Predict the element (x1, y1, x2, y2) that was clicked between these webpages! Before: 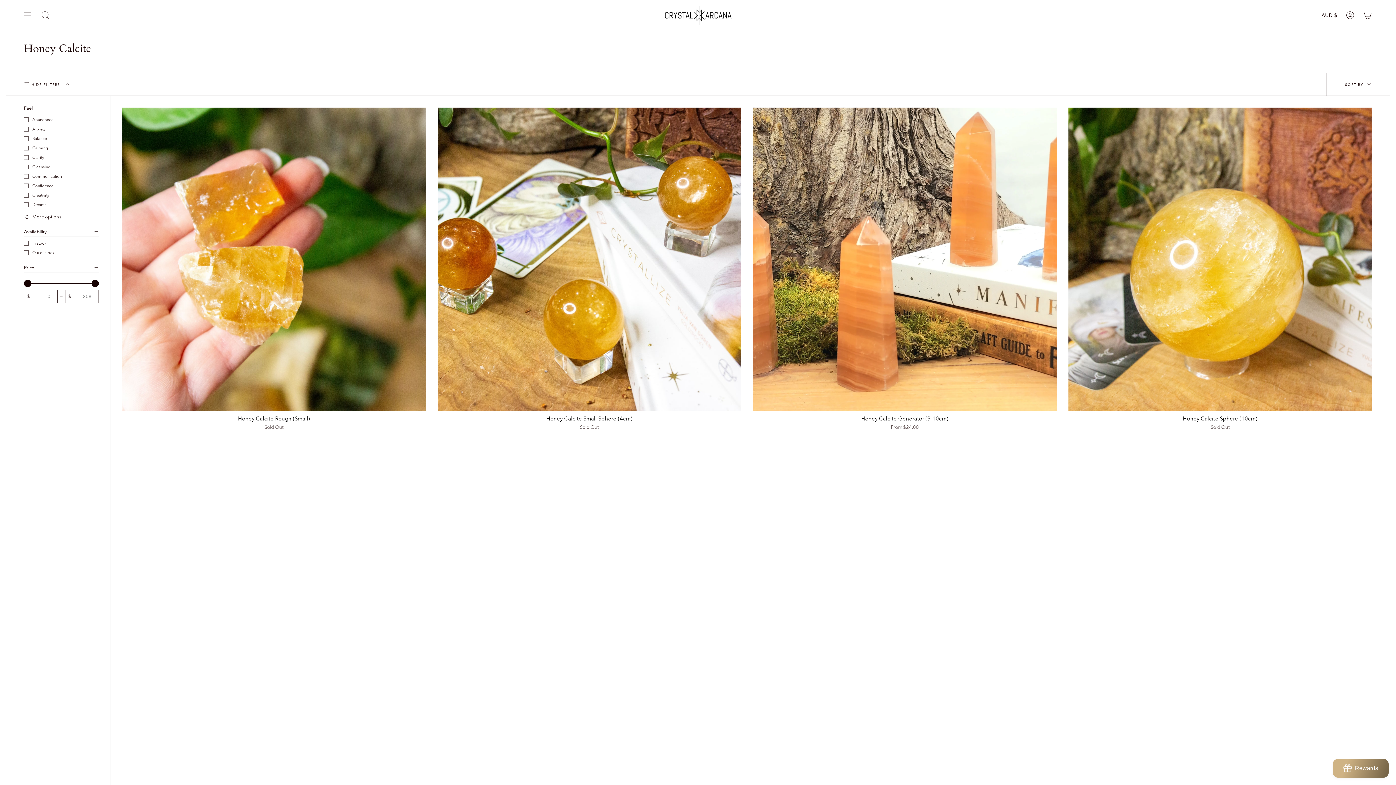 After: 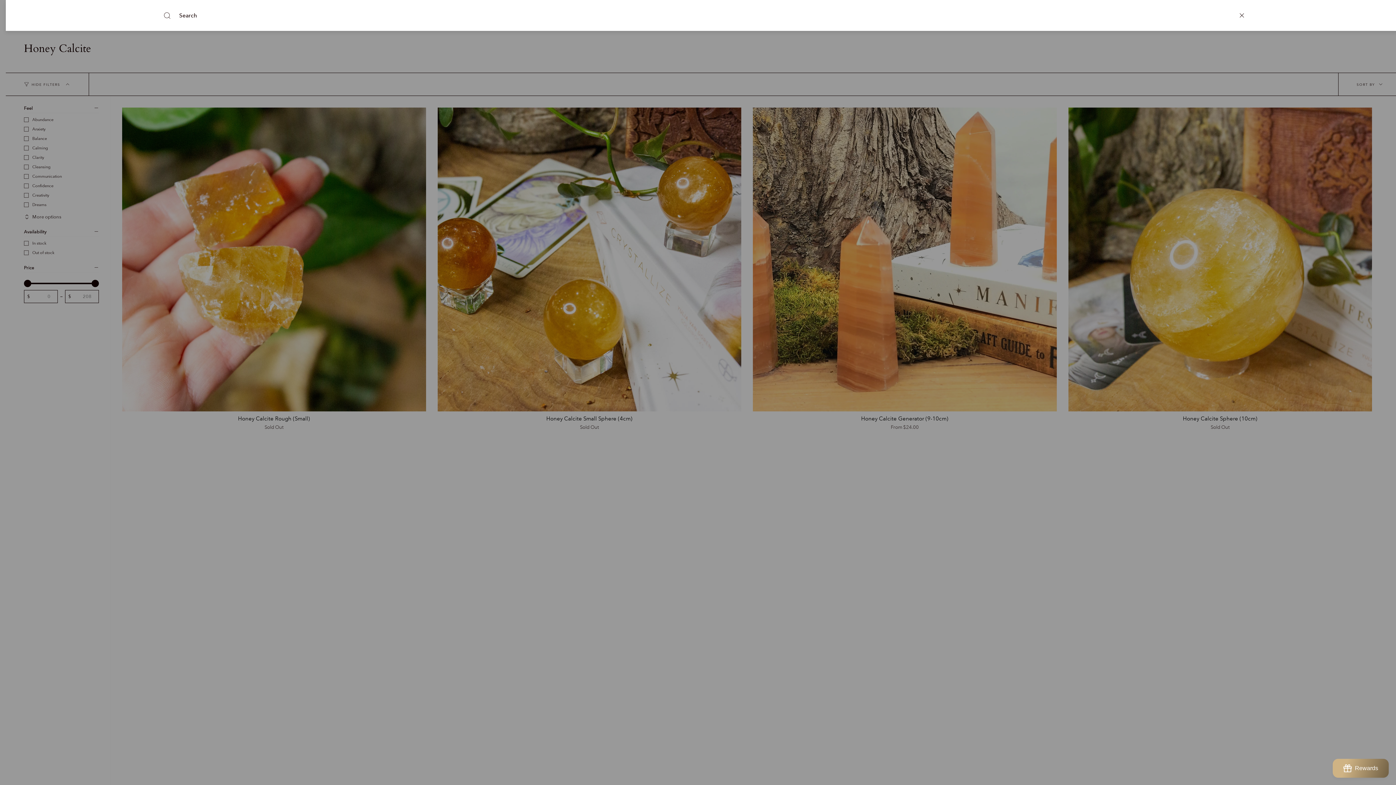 Action: bbox: (41, 0, 49, 30) label: Search